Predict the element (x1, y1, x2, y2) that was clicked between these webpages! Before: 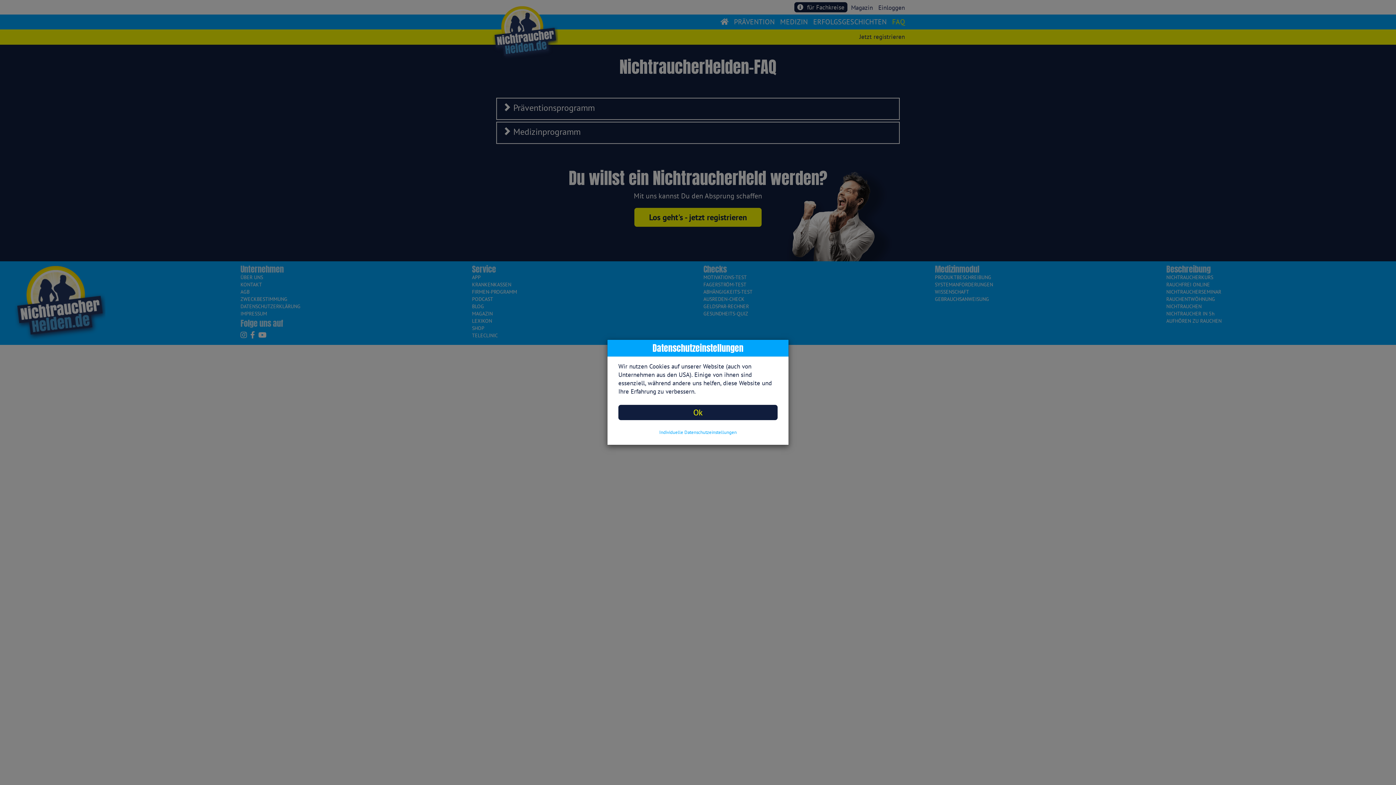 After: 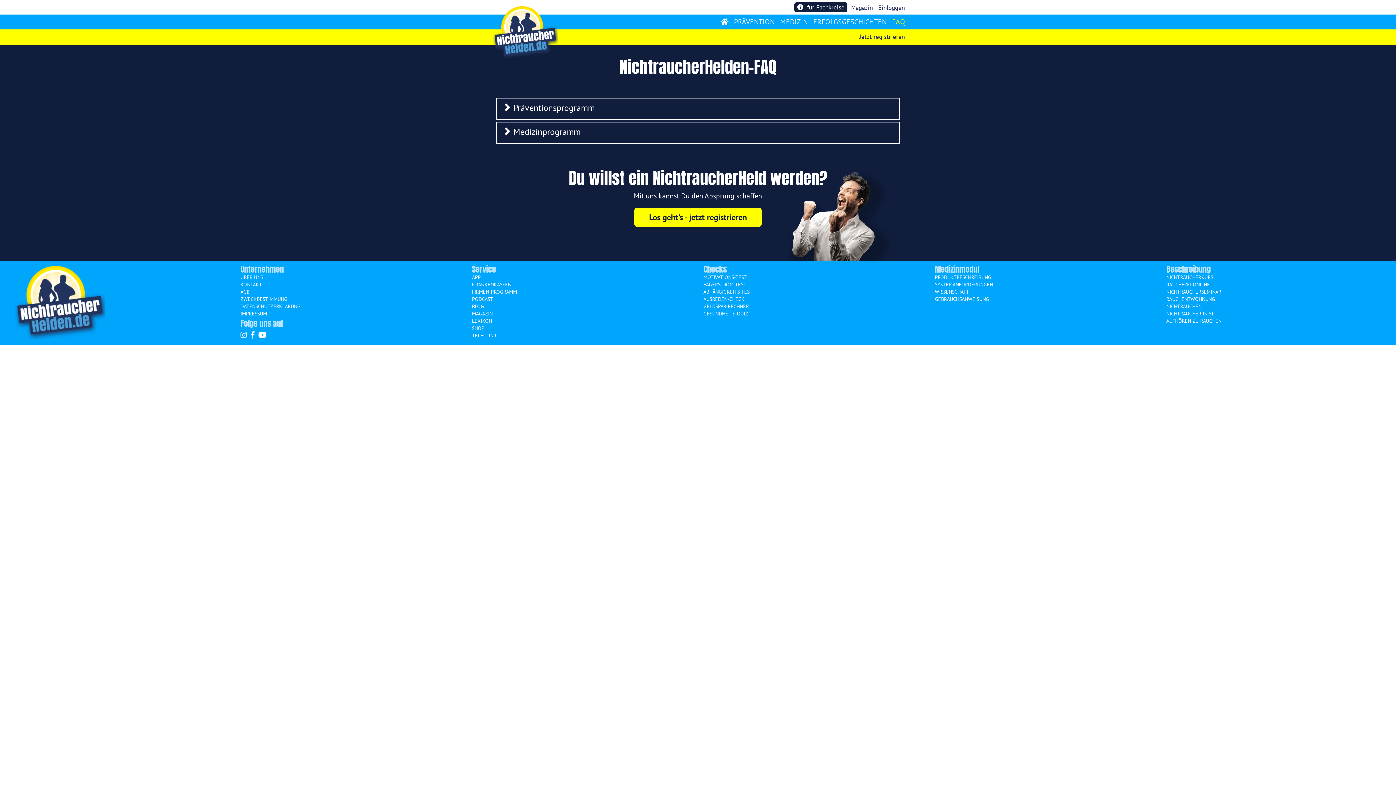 Action: label: Ok bbox: (618, 405, 777, 420)